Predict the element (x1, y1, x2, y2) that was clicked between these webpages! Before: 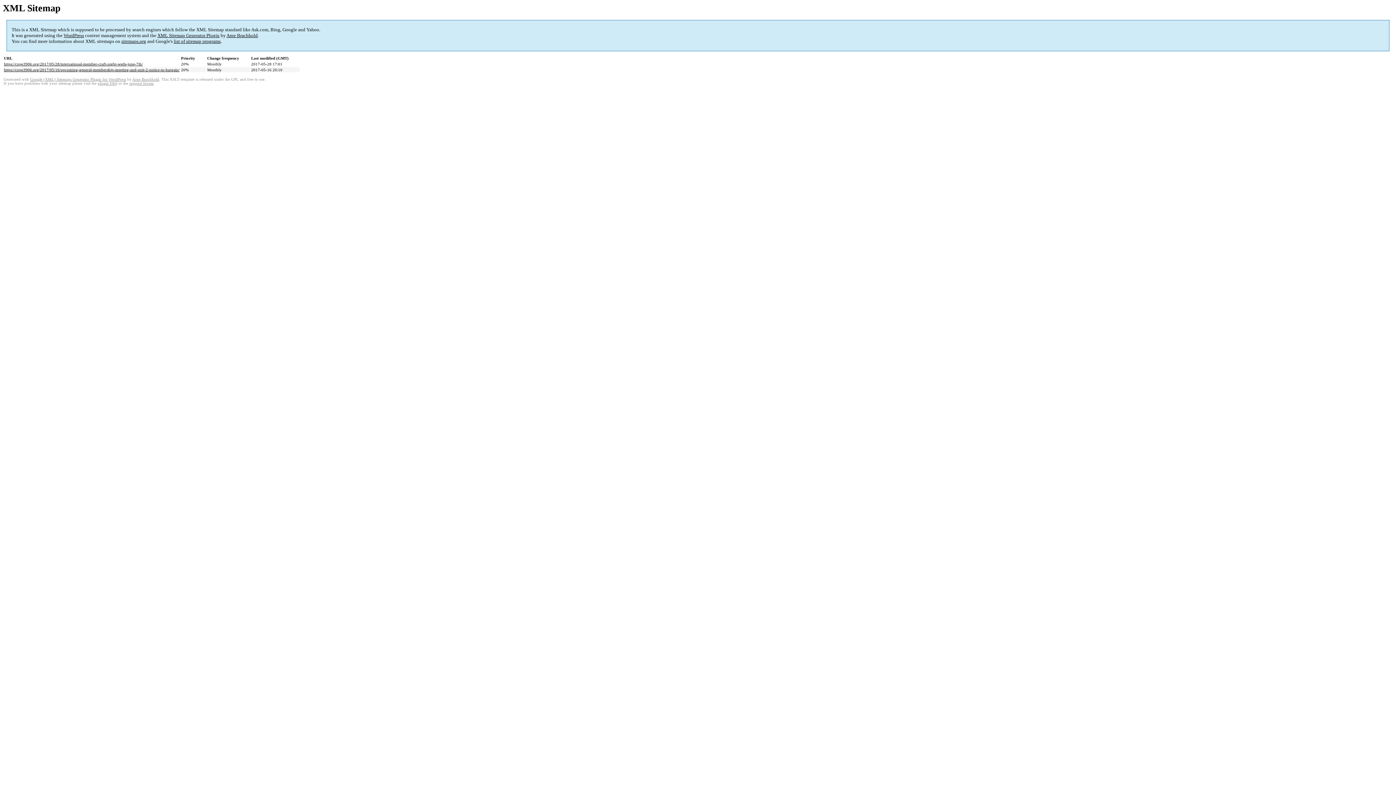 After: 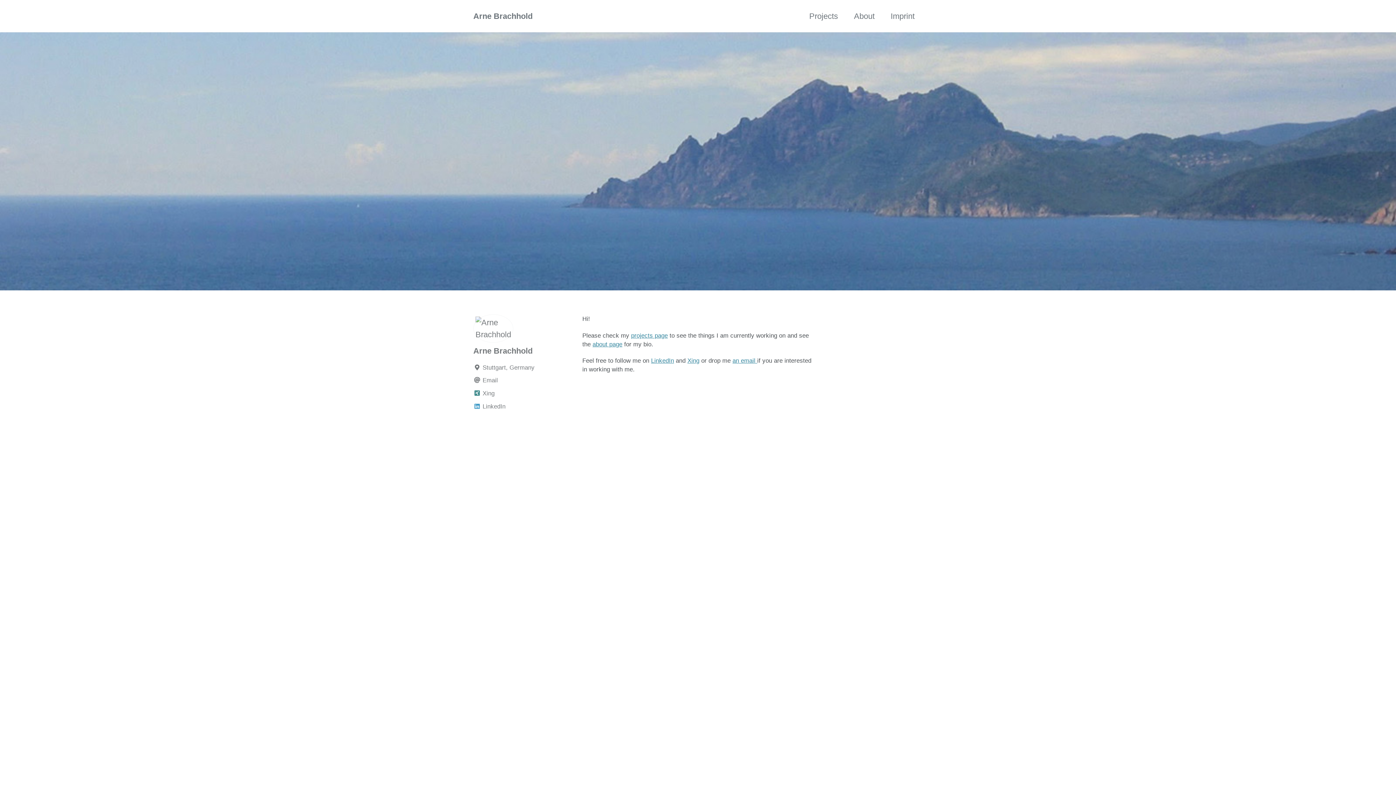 Action: label: Arne Brachhold bbox: (226, 32, 257, 38)